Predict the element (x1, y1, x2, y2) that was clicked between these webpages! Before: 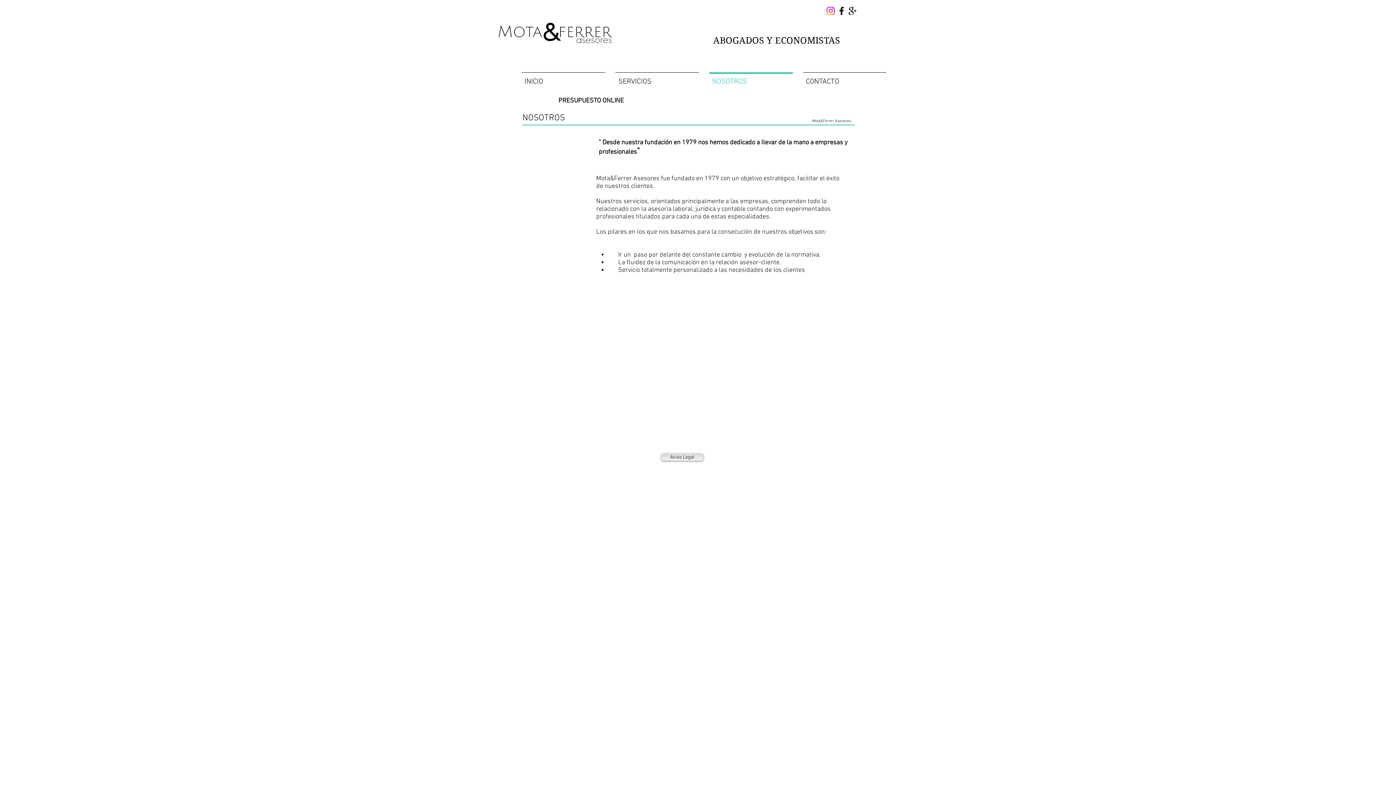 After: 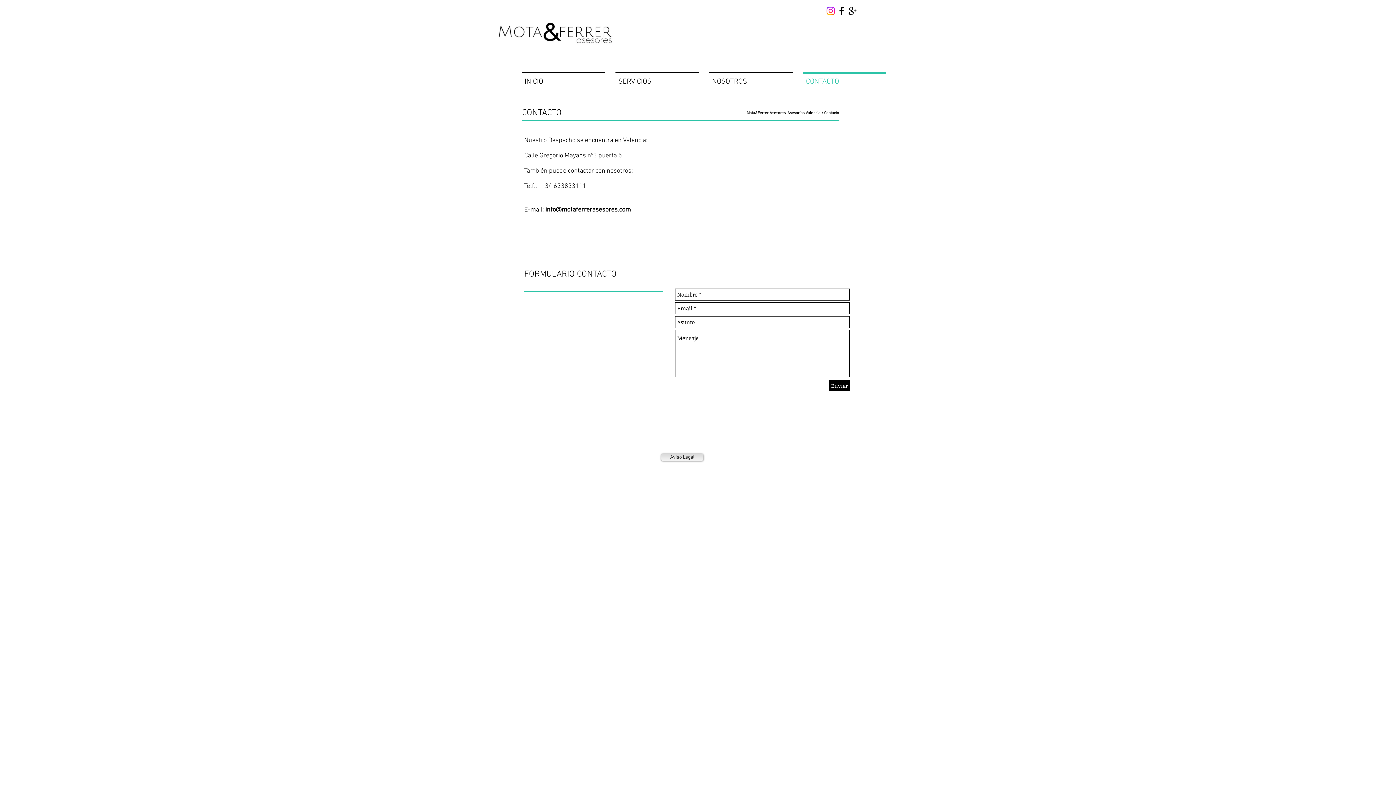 Action: bbox: (556, 95, 625, 106) label: PRESUPUESTO ONLINE